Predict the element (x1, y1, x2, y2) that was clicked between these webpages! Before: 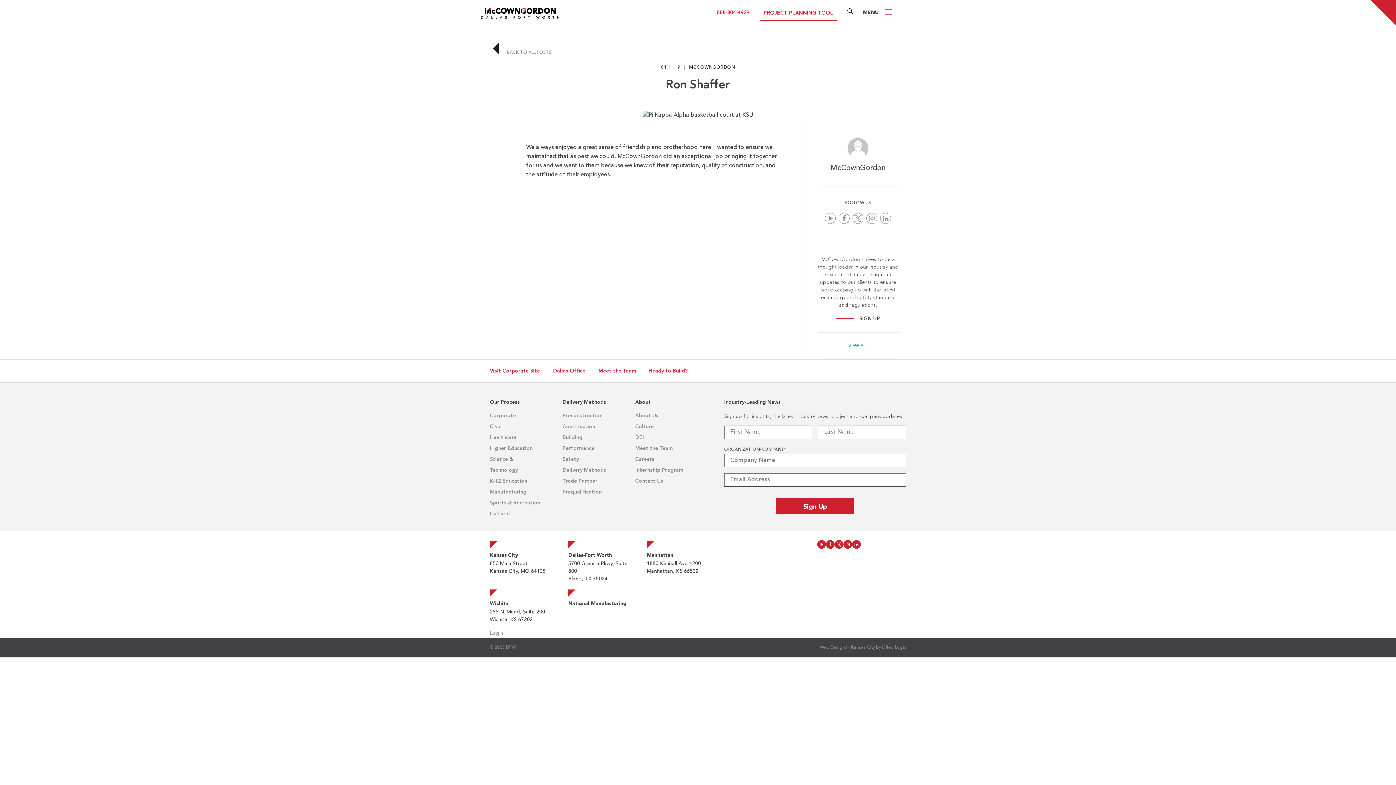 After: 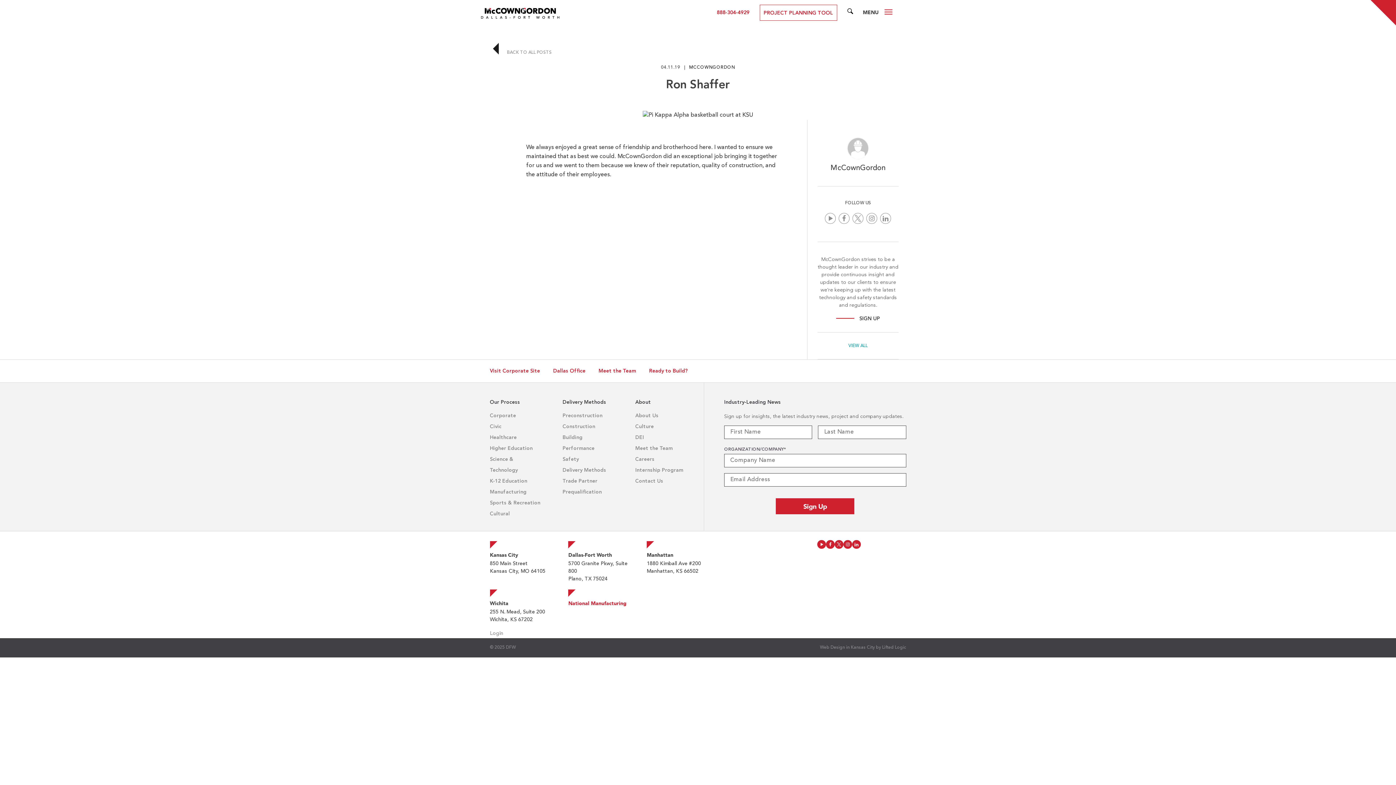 Action: bbox: (568, 600, 626, 606) label: National Manufacturing